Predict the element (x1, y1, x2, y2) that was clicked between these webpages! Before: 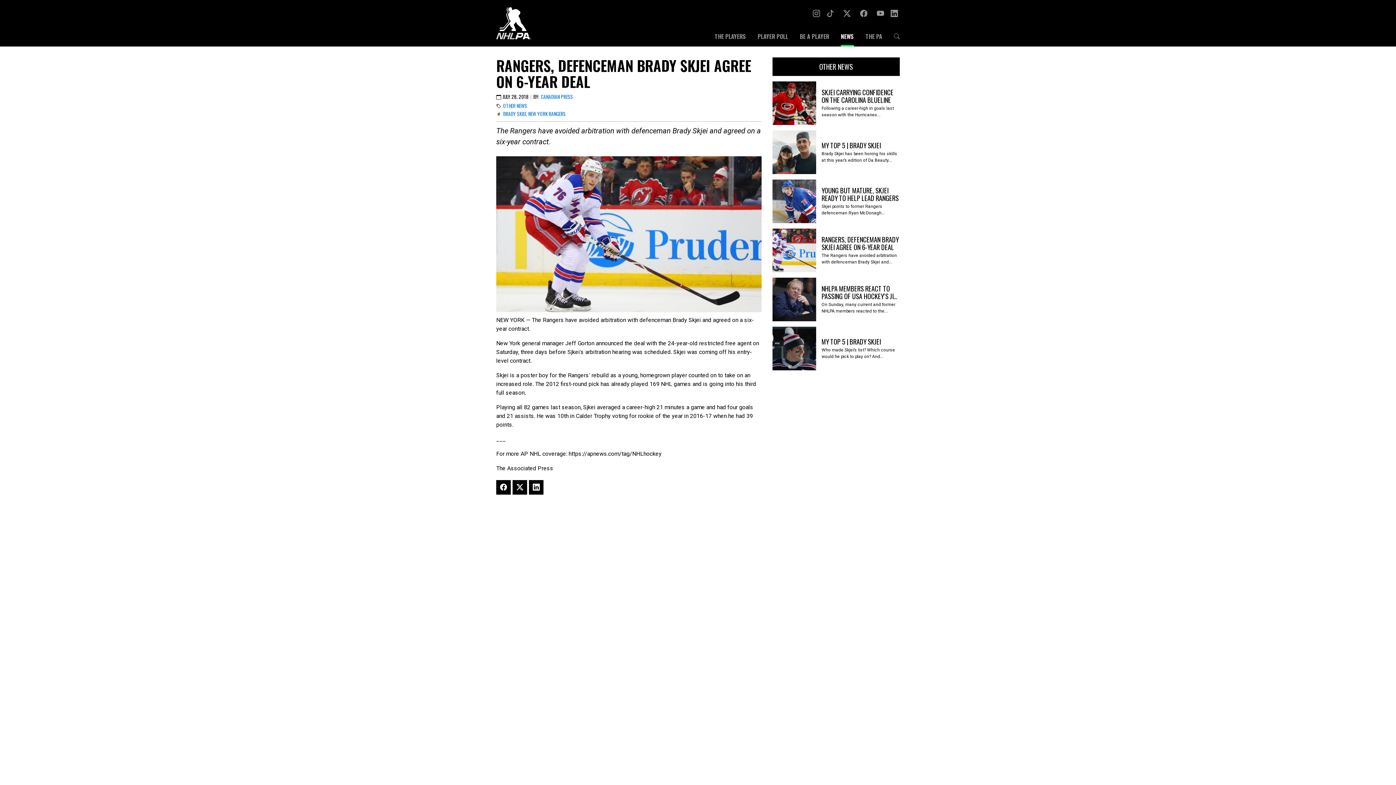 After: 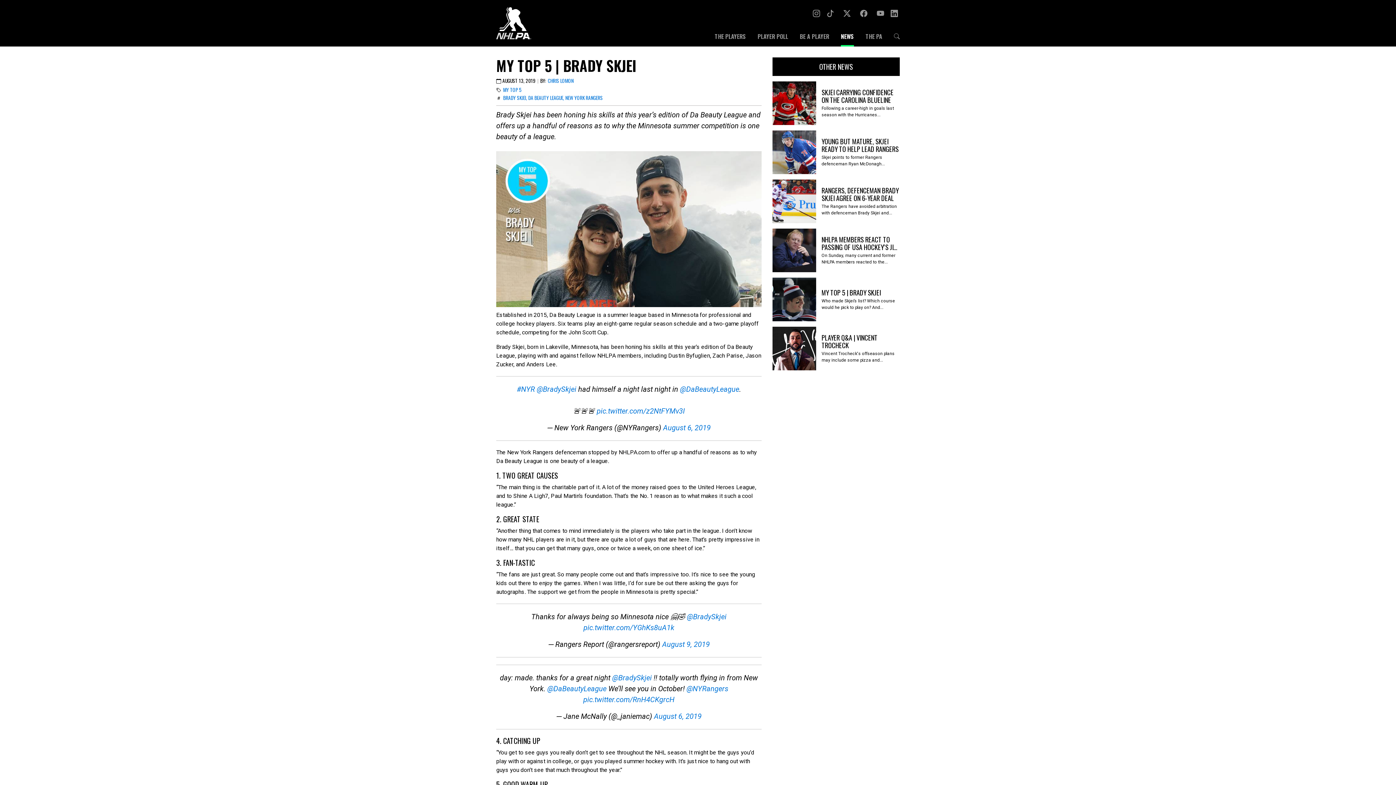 Action: label: MY TOP 5 | BRADY SKJEI

Brady Skjei has been honing his skills at this year’s edition of Da Beauty... bbox: (772, 130, 900, 174)